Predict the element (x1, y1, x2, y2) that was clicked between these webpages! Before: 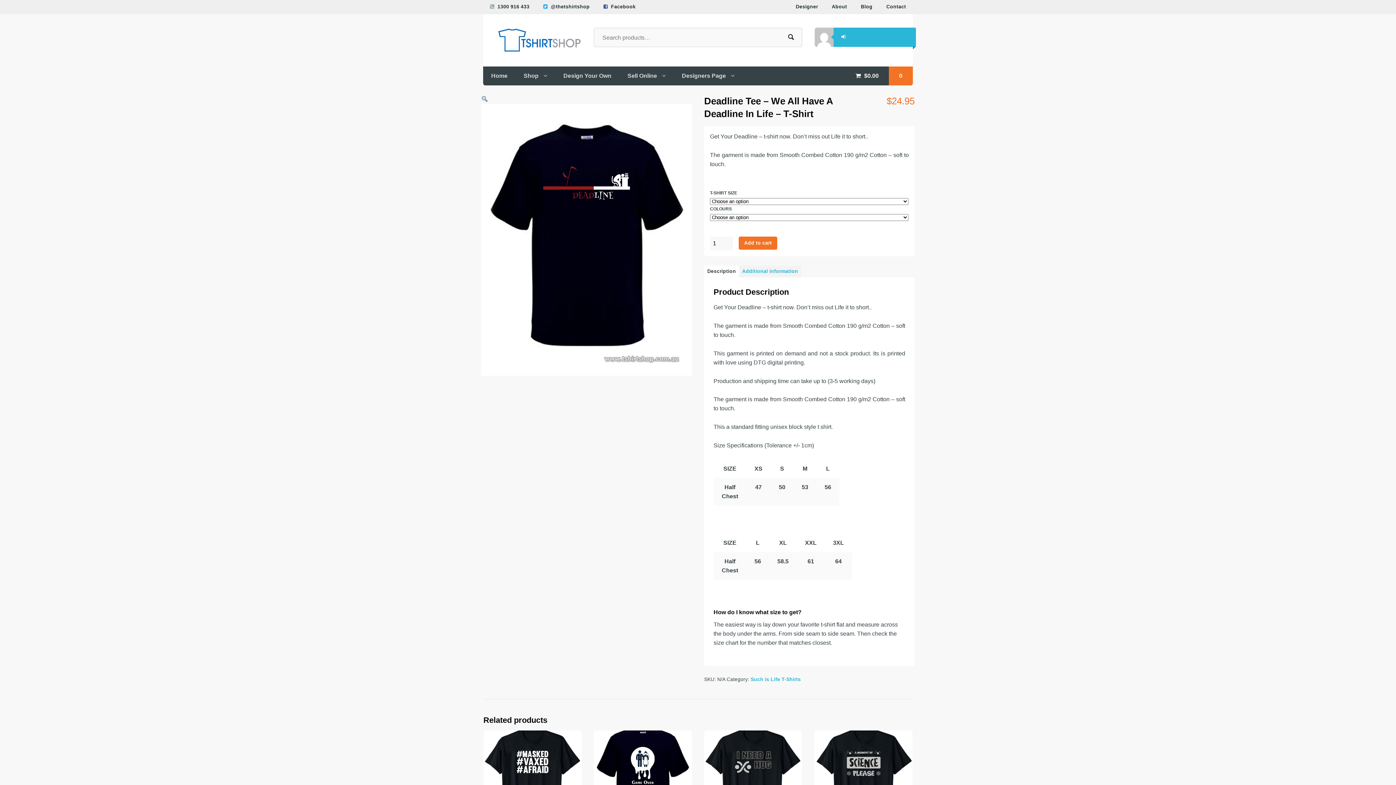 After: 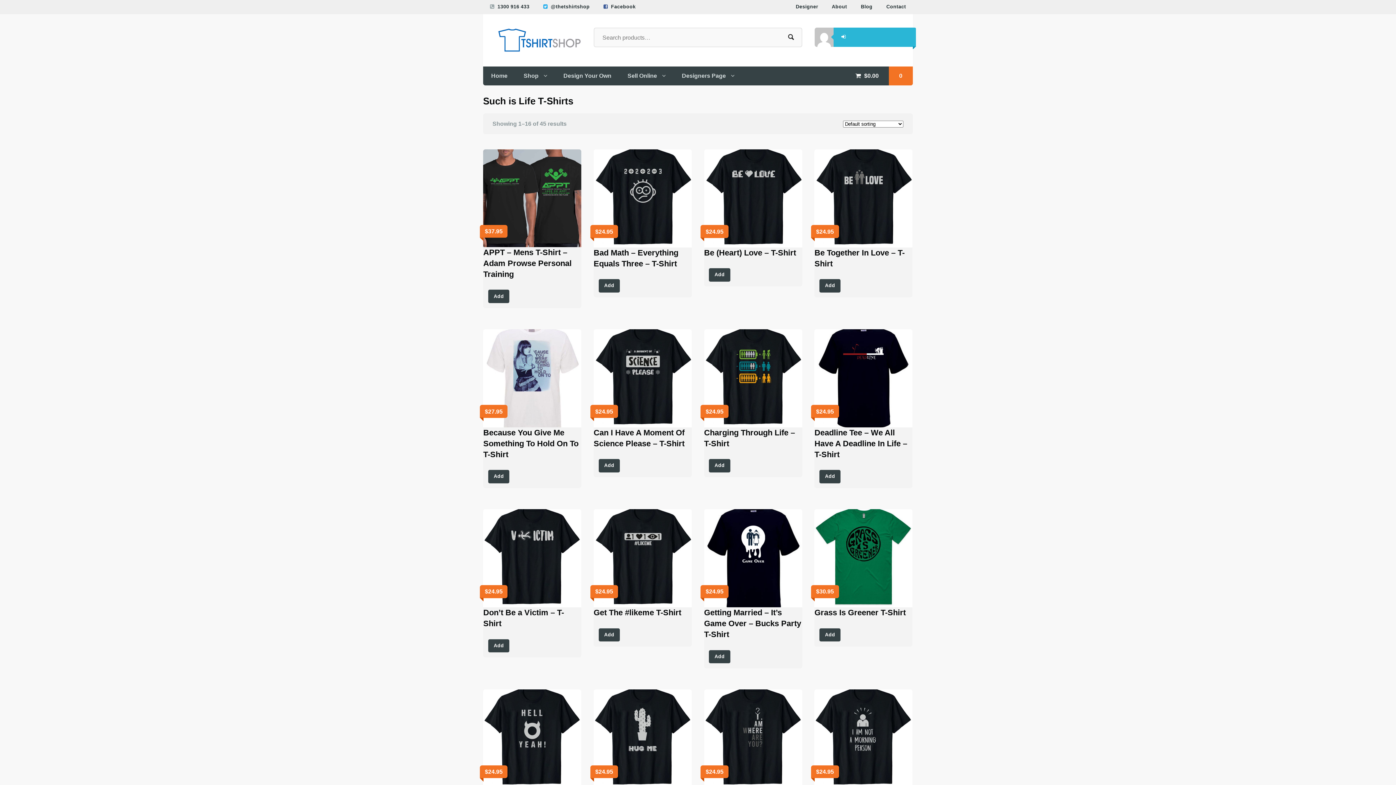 Action: label: Such is Life T-Shirts bbox: (750, 677, 801, 682)